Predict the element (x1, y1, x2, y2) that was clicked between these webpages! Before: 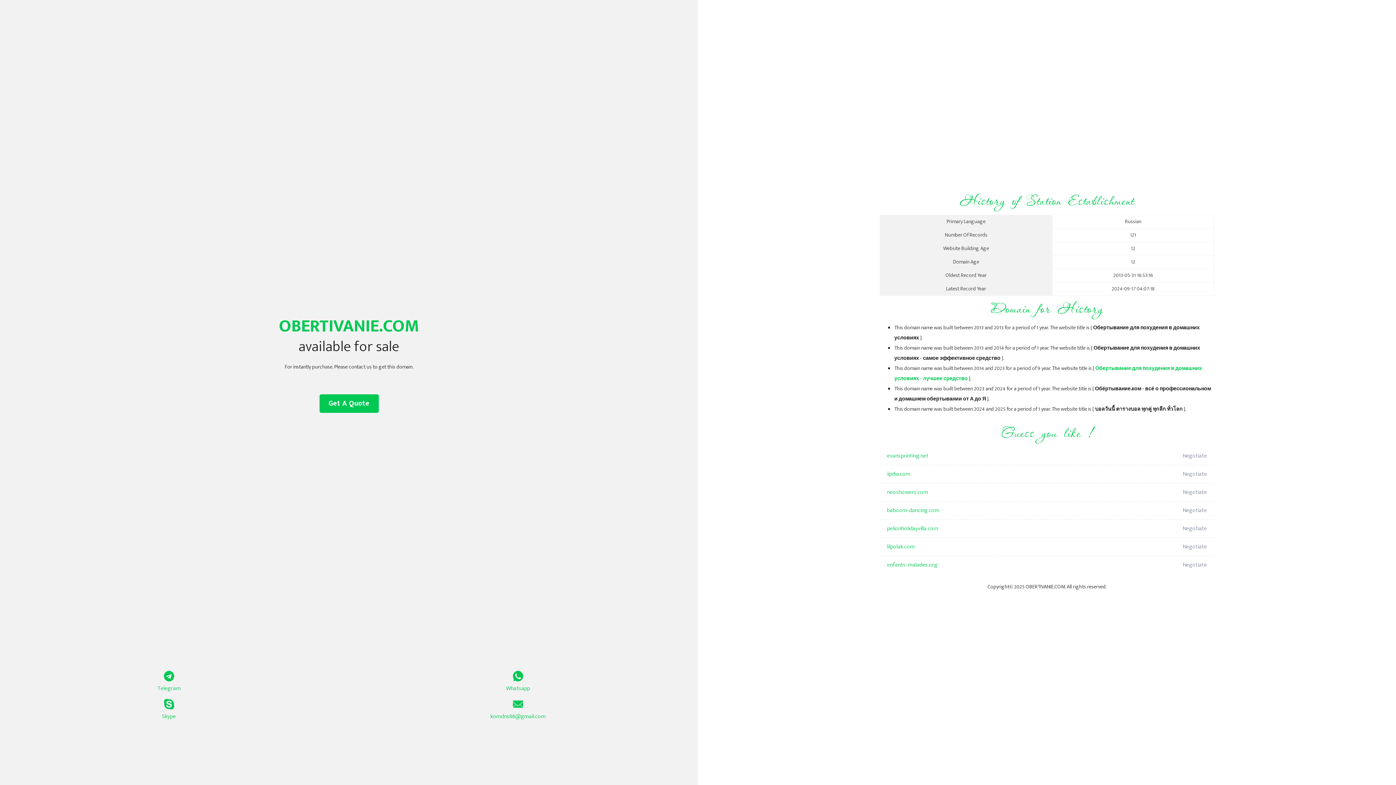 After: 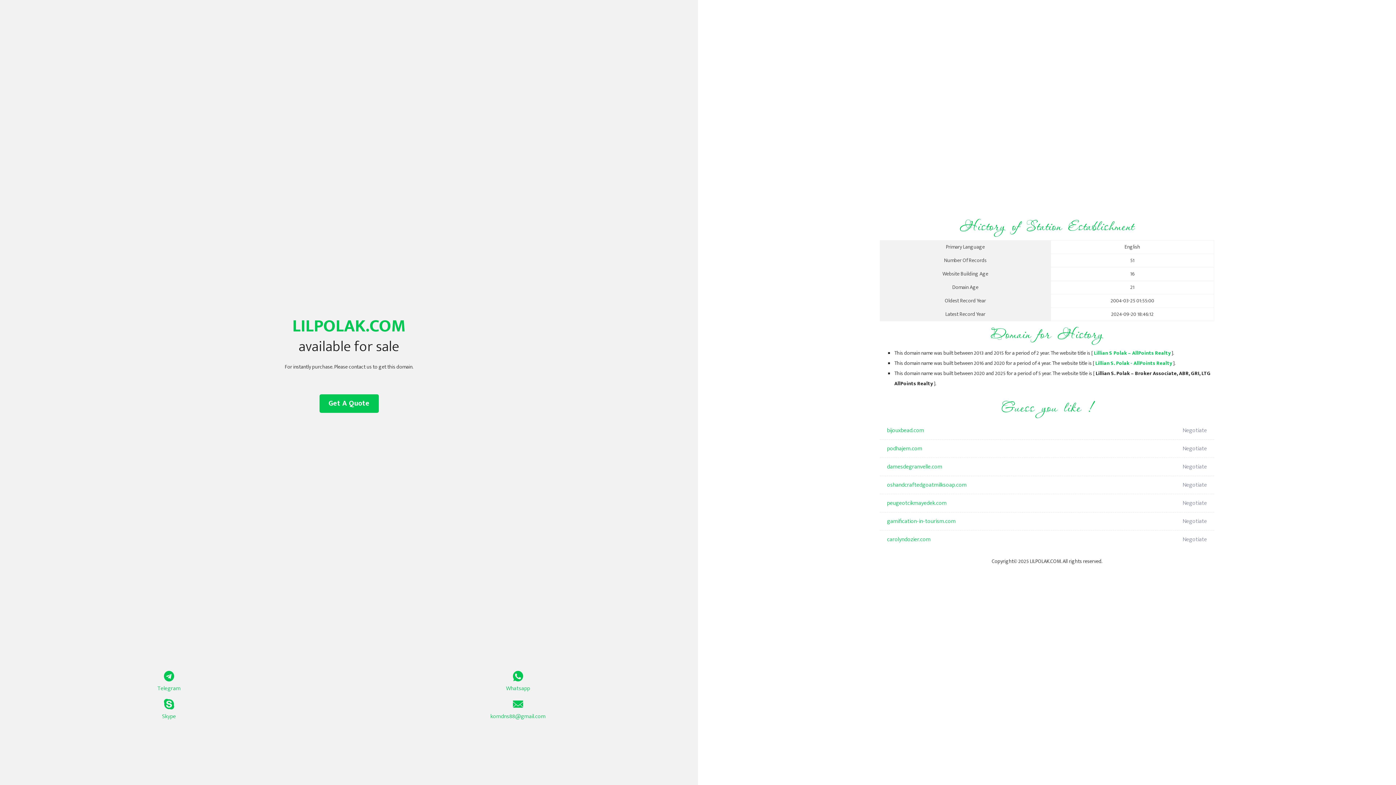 Action: label: lilpolak.com bbox: (887, 538, 1098, 556)